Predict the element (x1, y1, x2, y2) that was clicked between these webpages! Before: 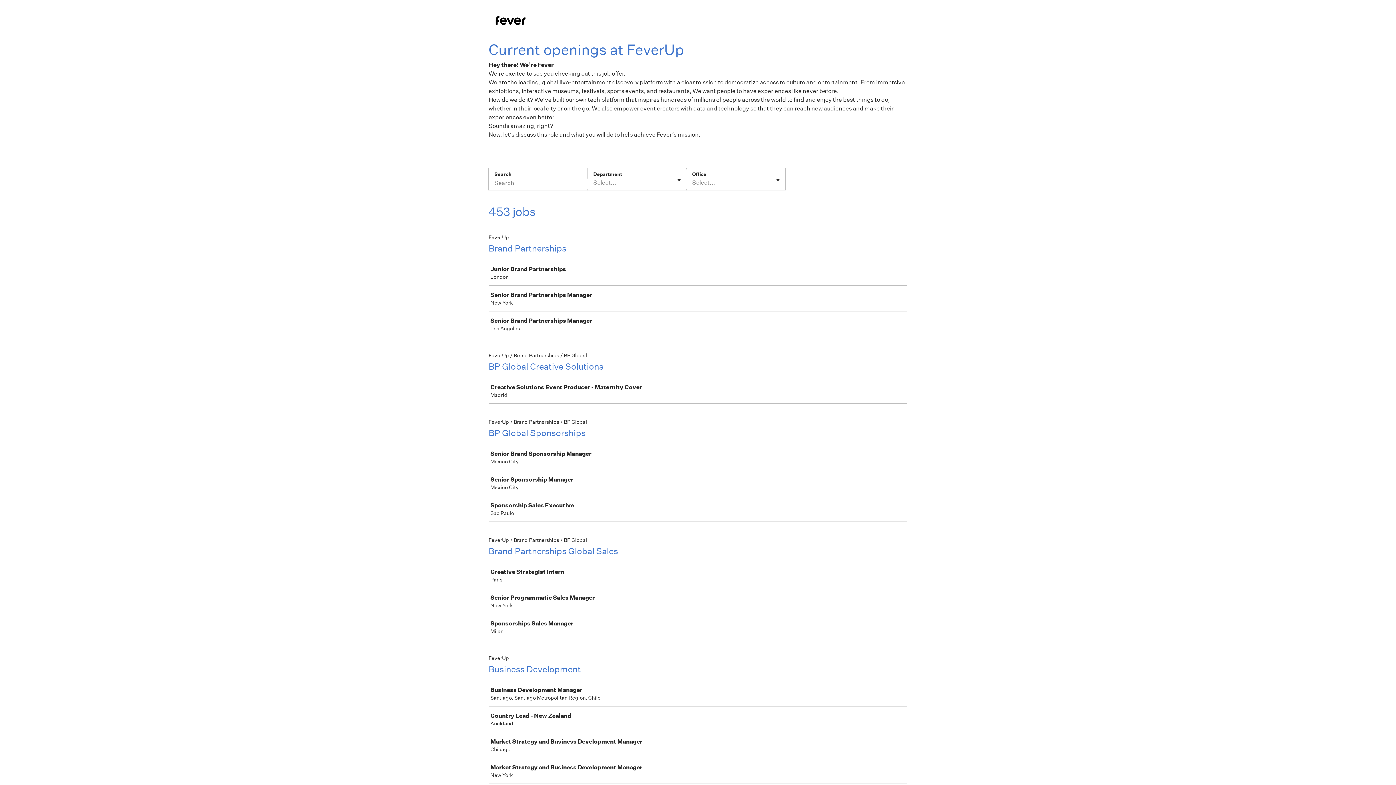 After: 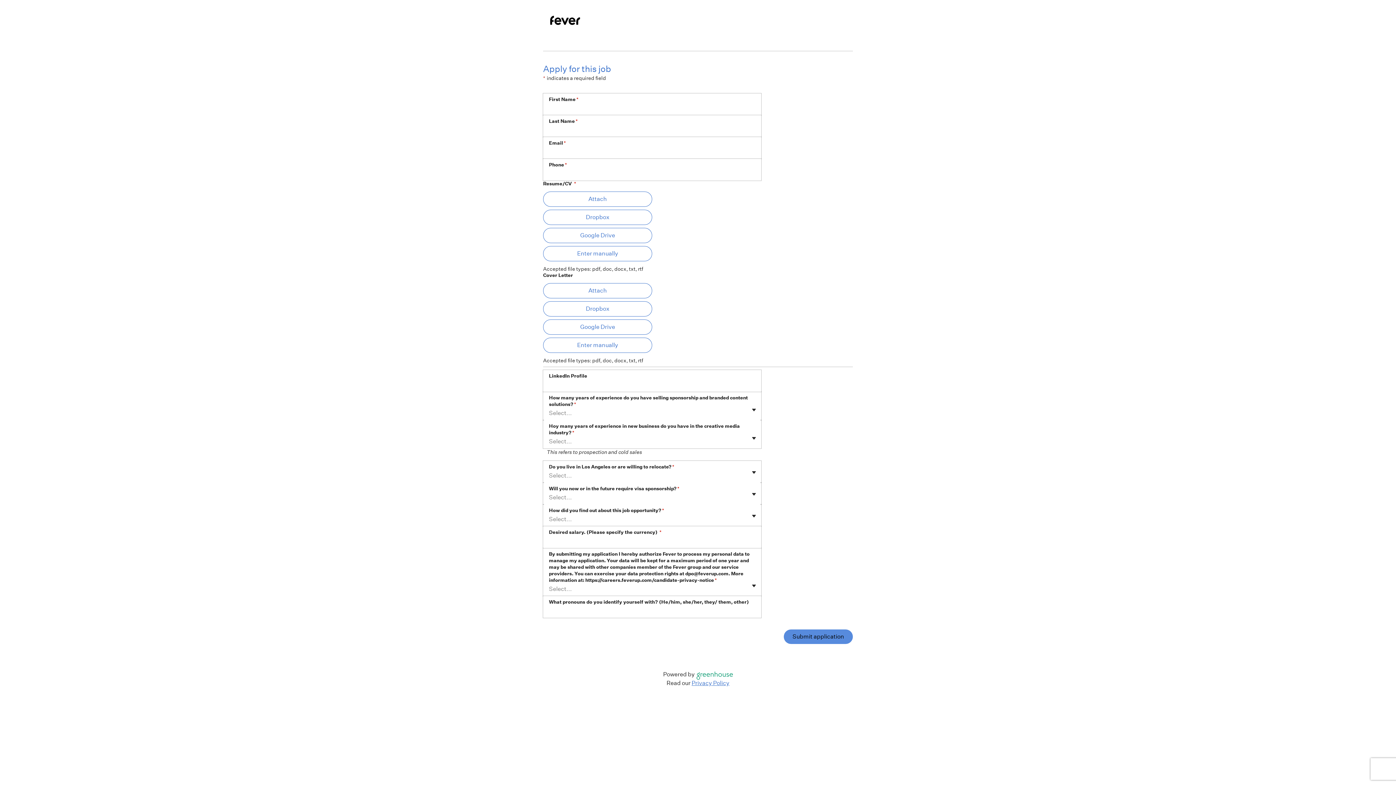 Action: label: Senior Brand Partnerships Manager

Los Angeles bbox: (489, 312, 910, 336)